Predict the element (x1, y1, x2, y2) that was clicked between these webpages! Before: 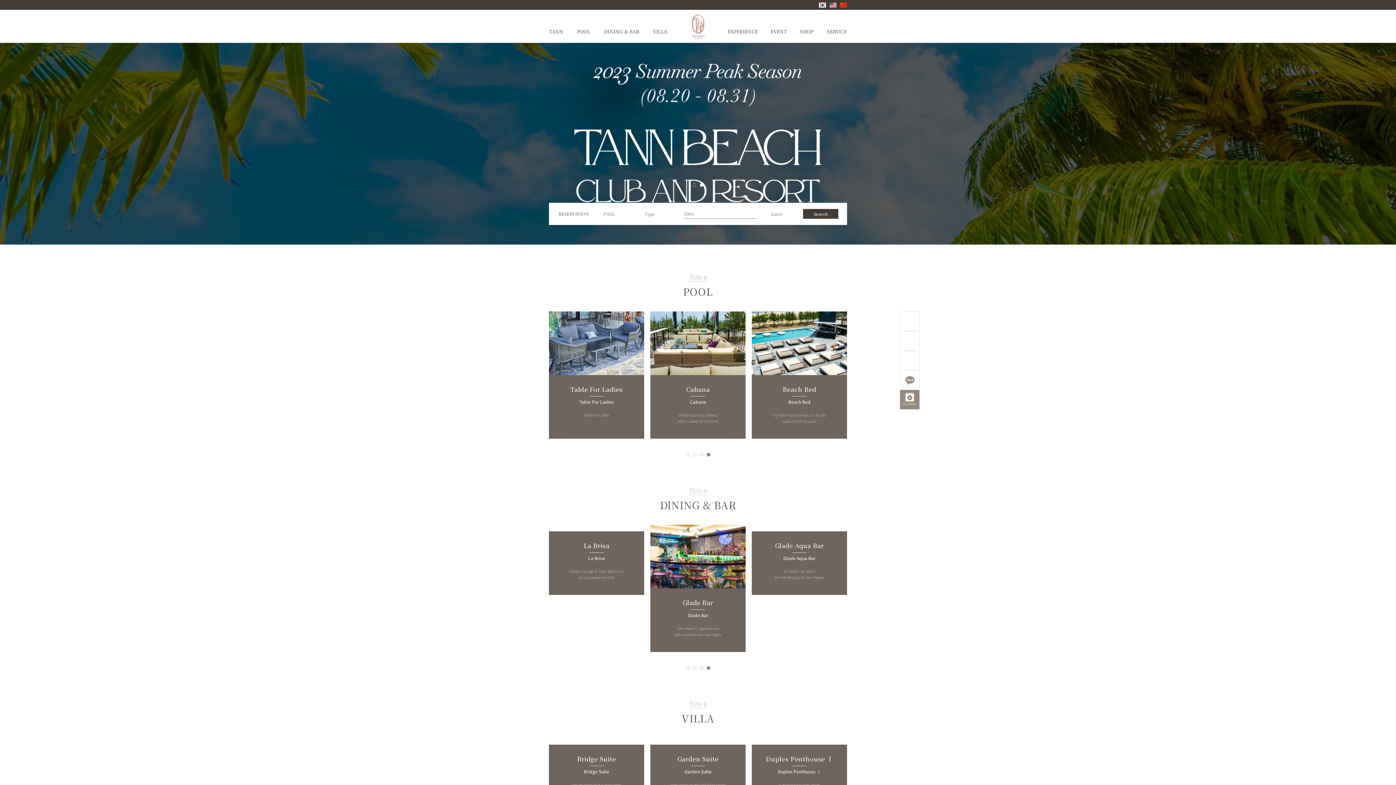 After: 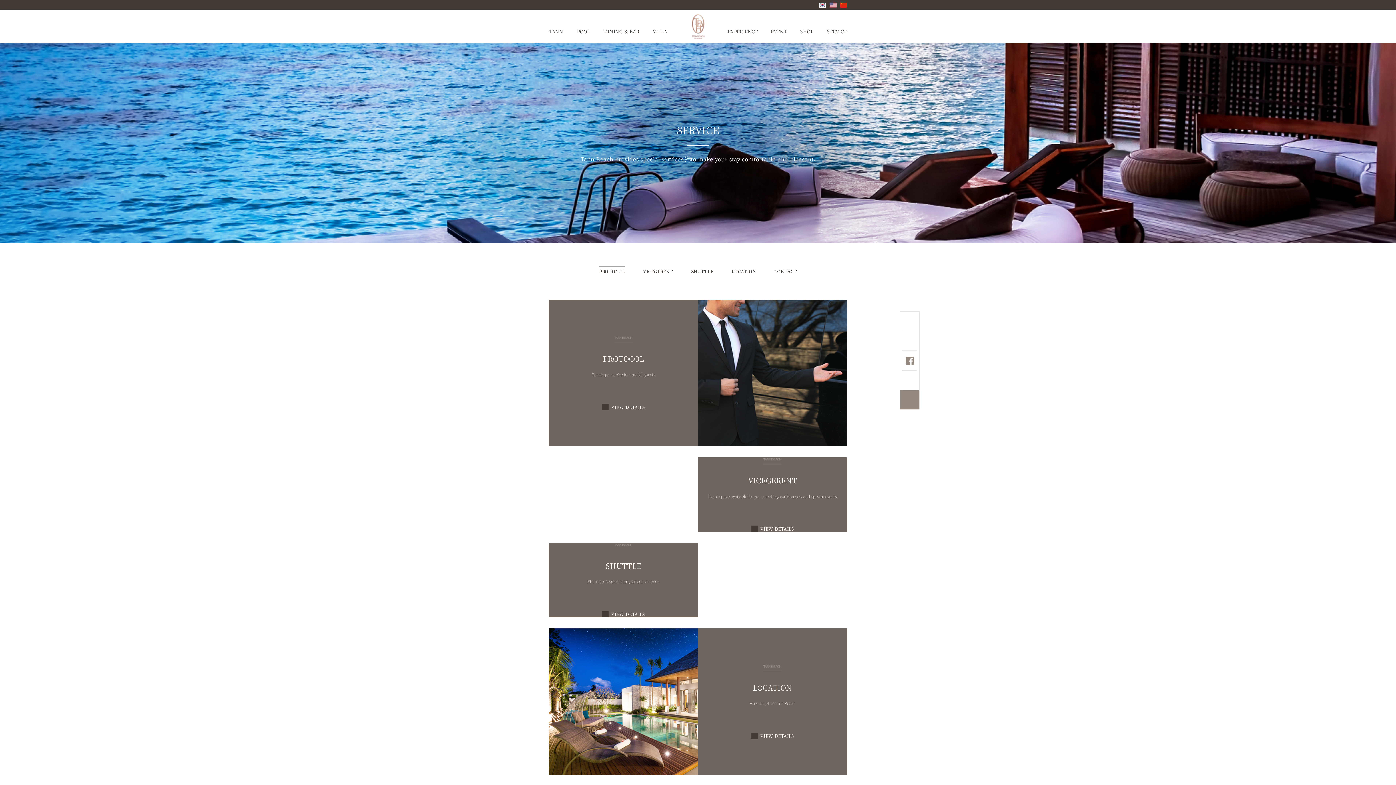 Action: bbox: (826, 28, 847, 34) label: SERVICE